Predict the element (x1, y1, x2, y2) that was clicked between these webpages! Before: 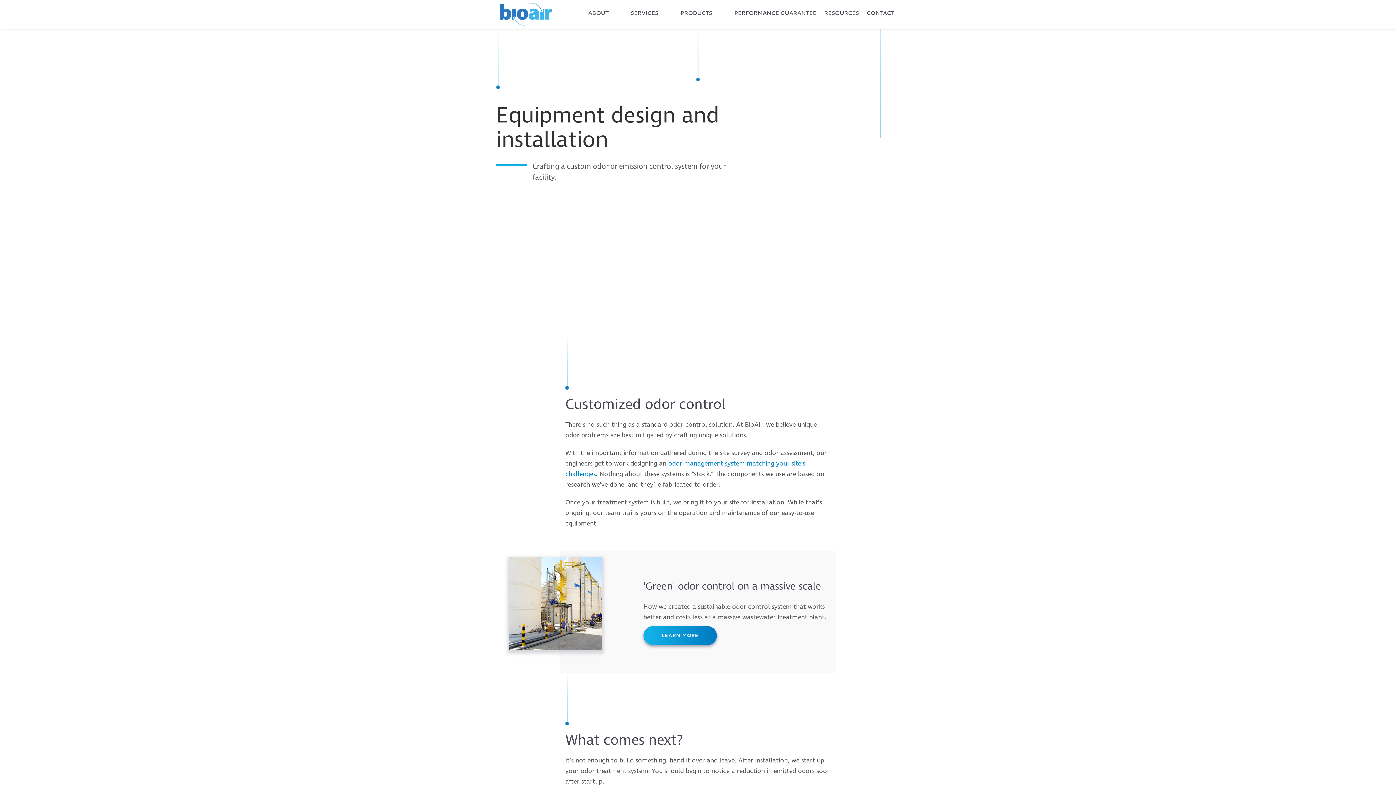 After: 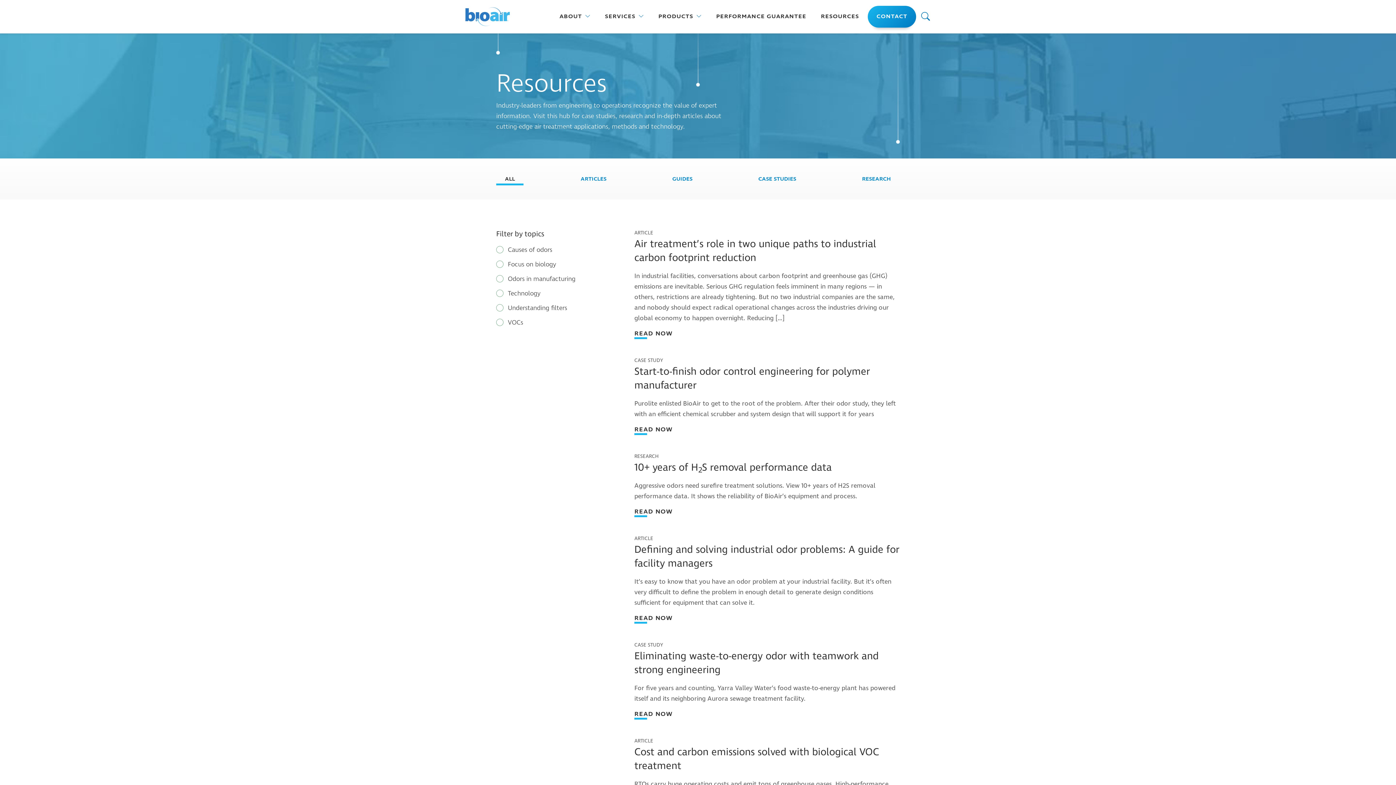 Action: bbox: (824, 9, 859, 19) label: RESOURCES